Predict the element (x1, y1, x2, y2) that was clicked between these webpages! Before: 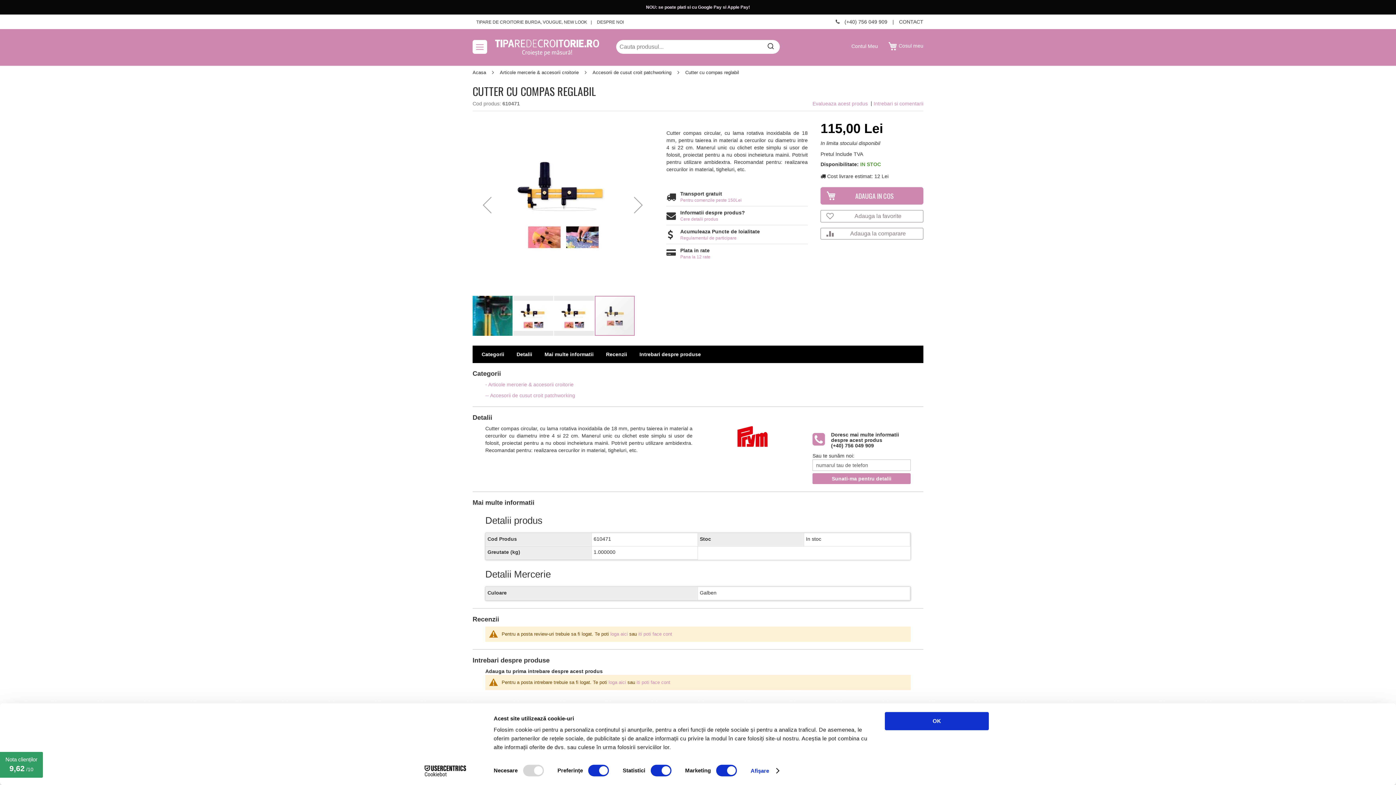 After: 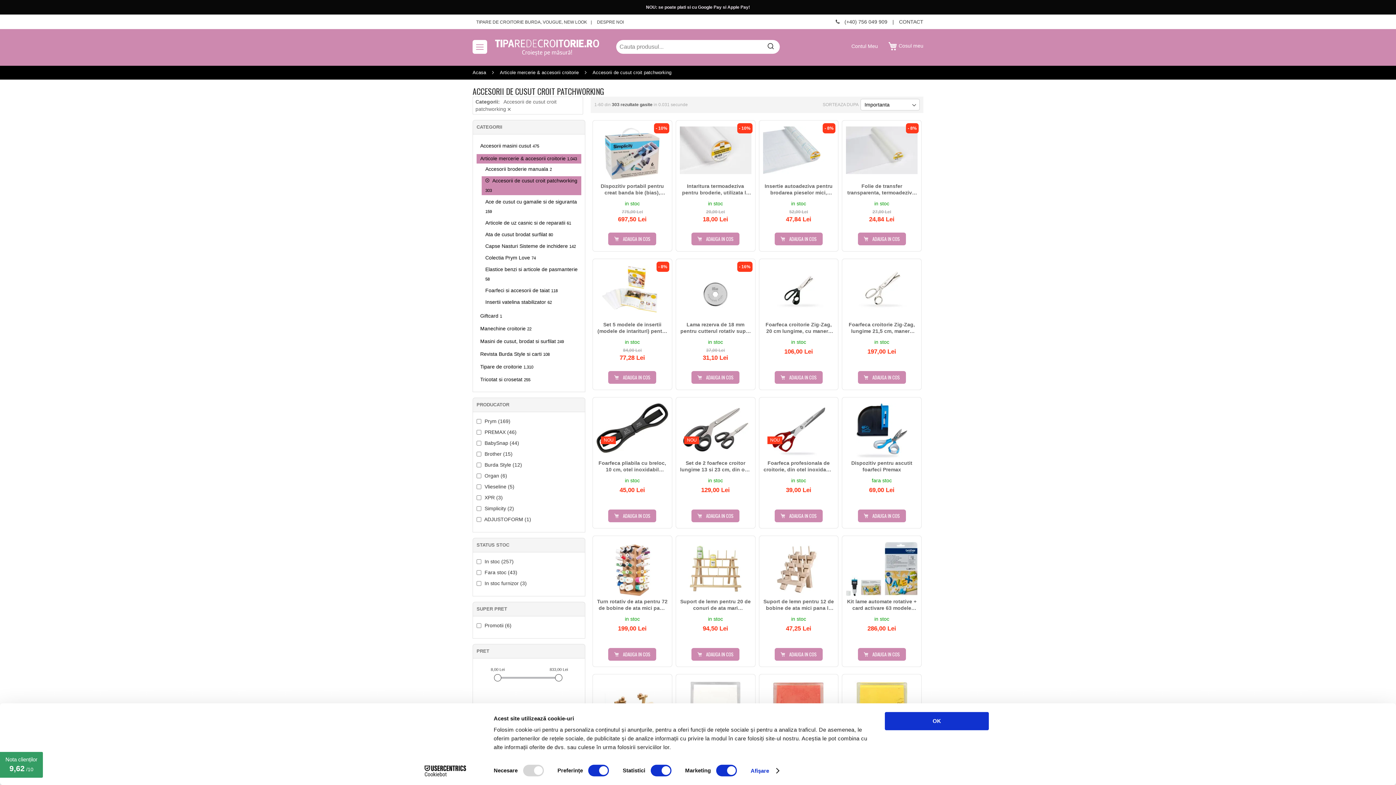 Action: bbox: (592, 69, 671, 75) label: Accesorii de cusut croit patchworking